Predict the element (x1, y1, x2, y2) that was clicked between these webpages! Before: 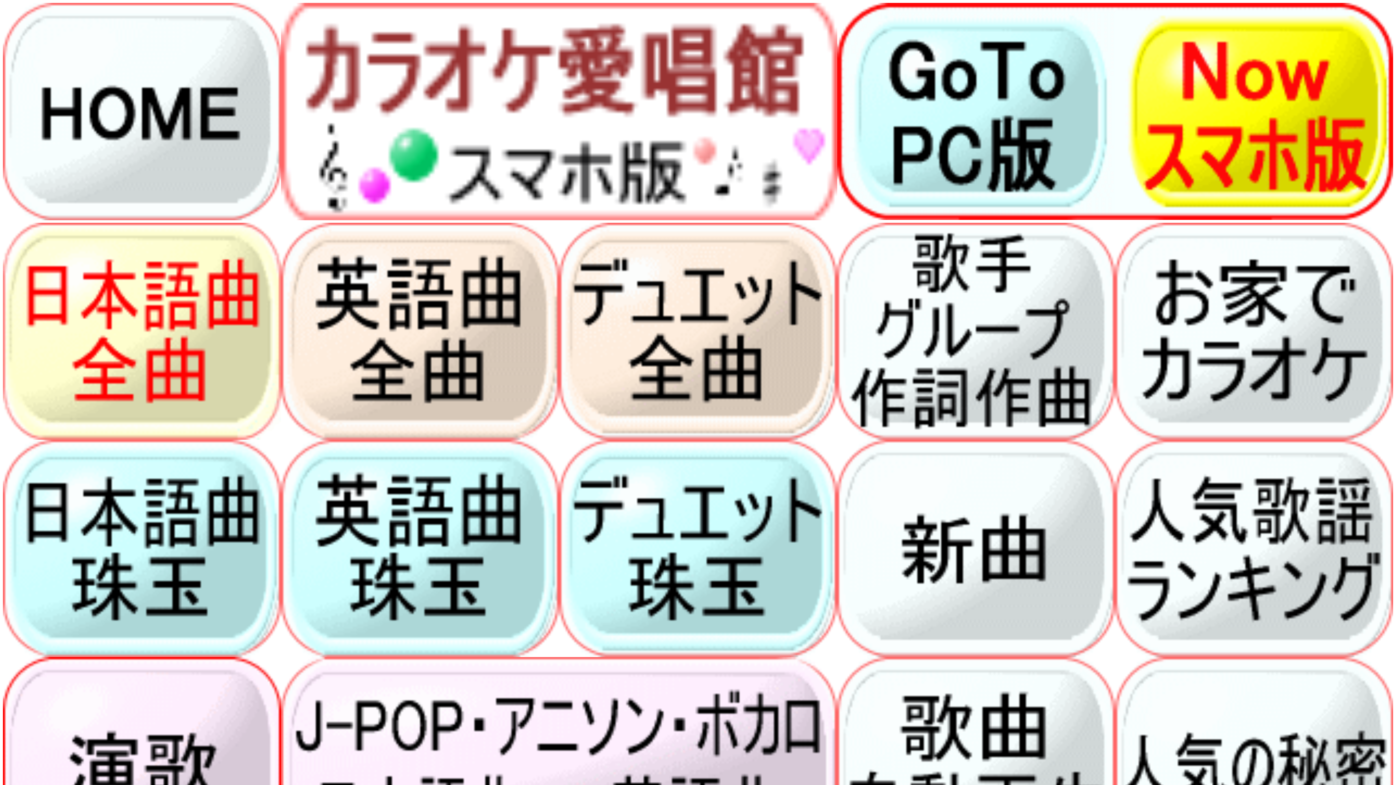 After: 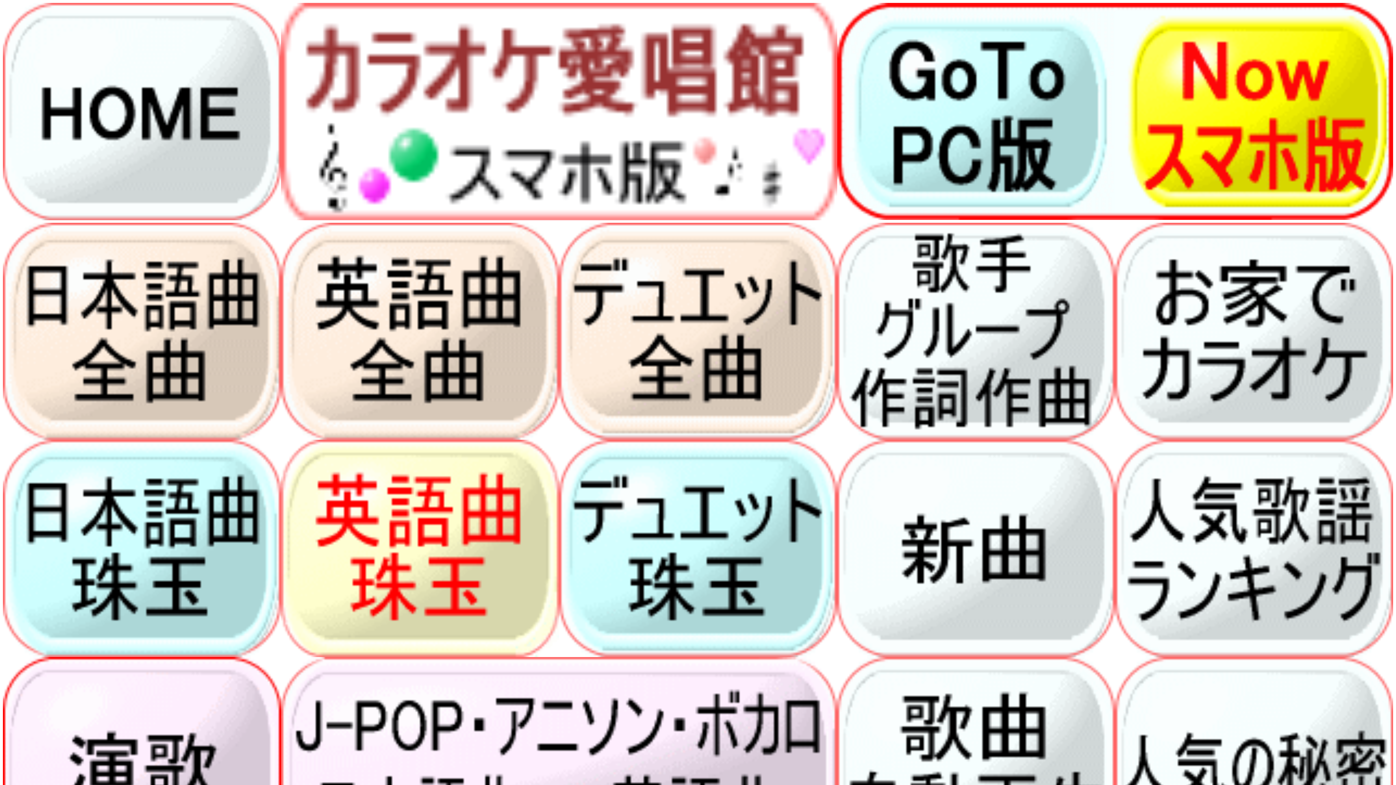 Action: bbox: (281, 652, 559, 658)